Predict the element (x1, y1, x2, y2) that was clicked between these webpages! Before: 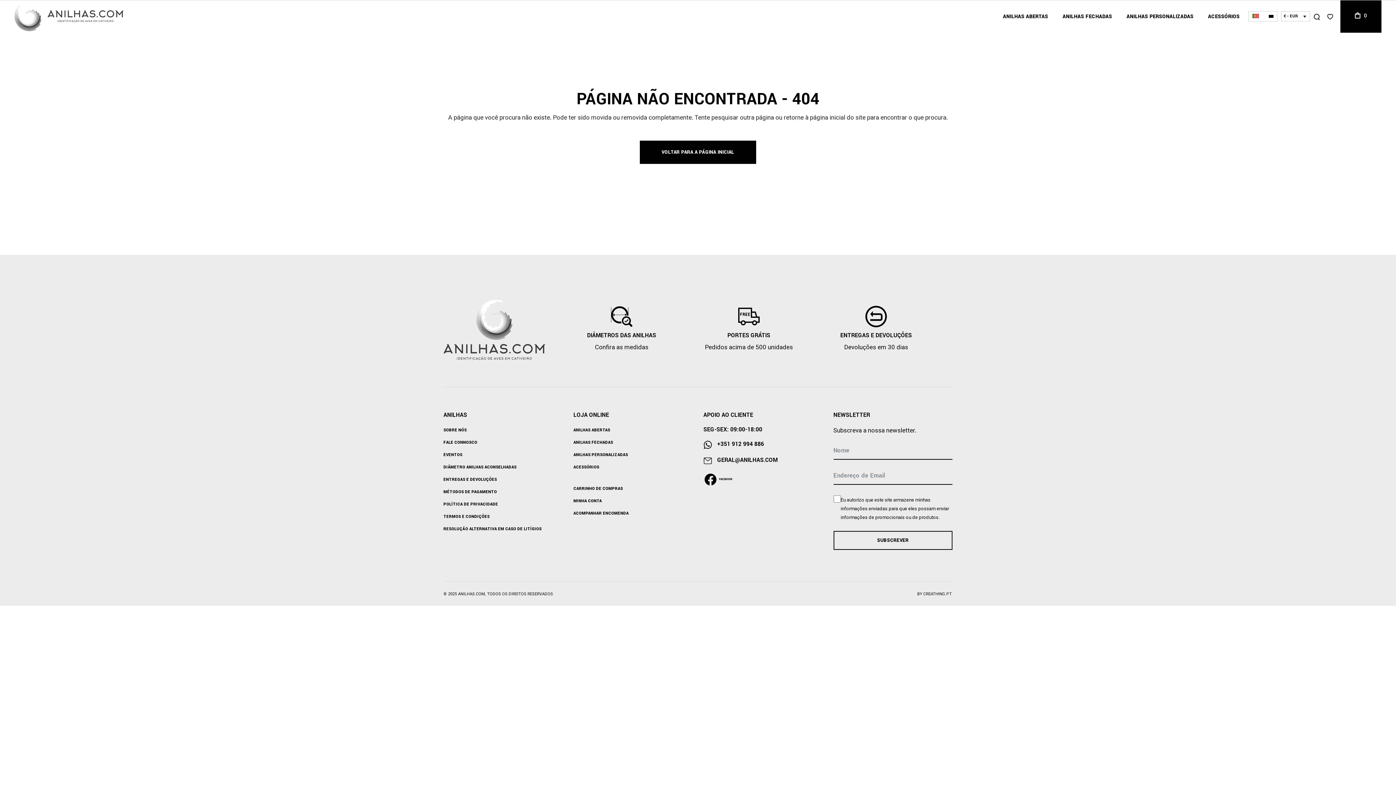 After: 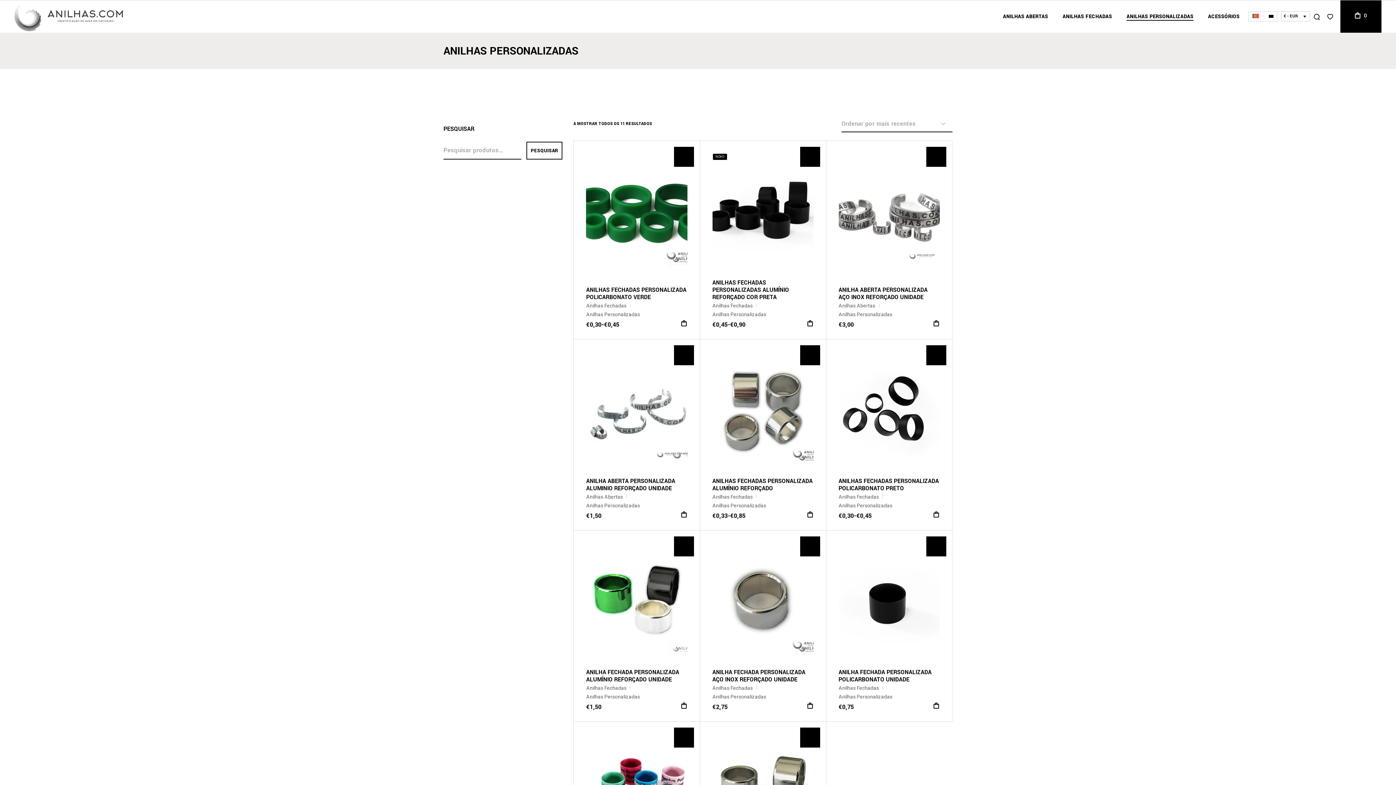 Action: label: ANILHAS PERSONALIZADAS bbox: (1126, 0, 1193, 32)